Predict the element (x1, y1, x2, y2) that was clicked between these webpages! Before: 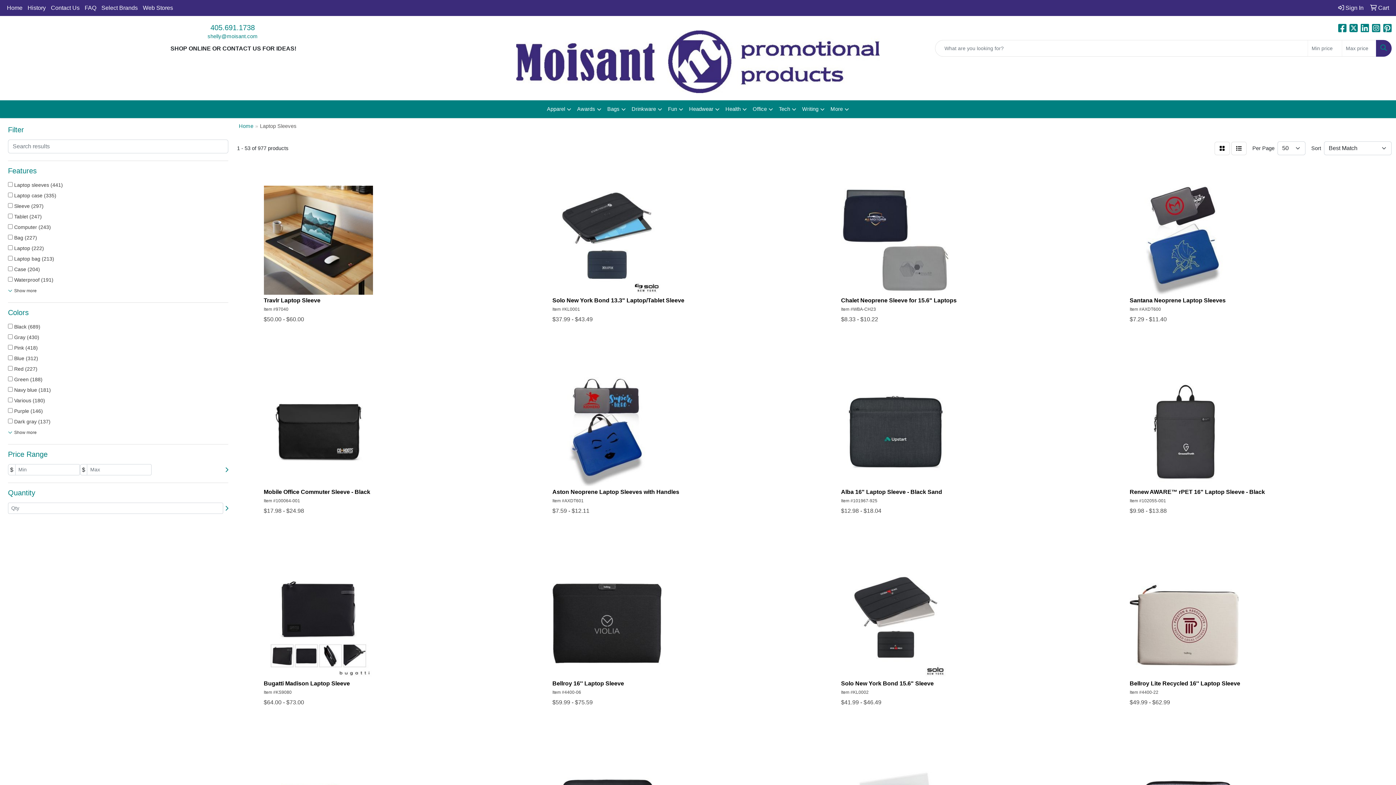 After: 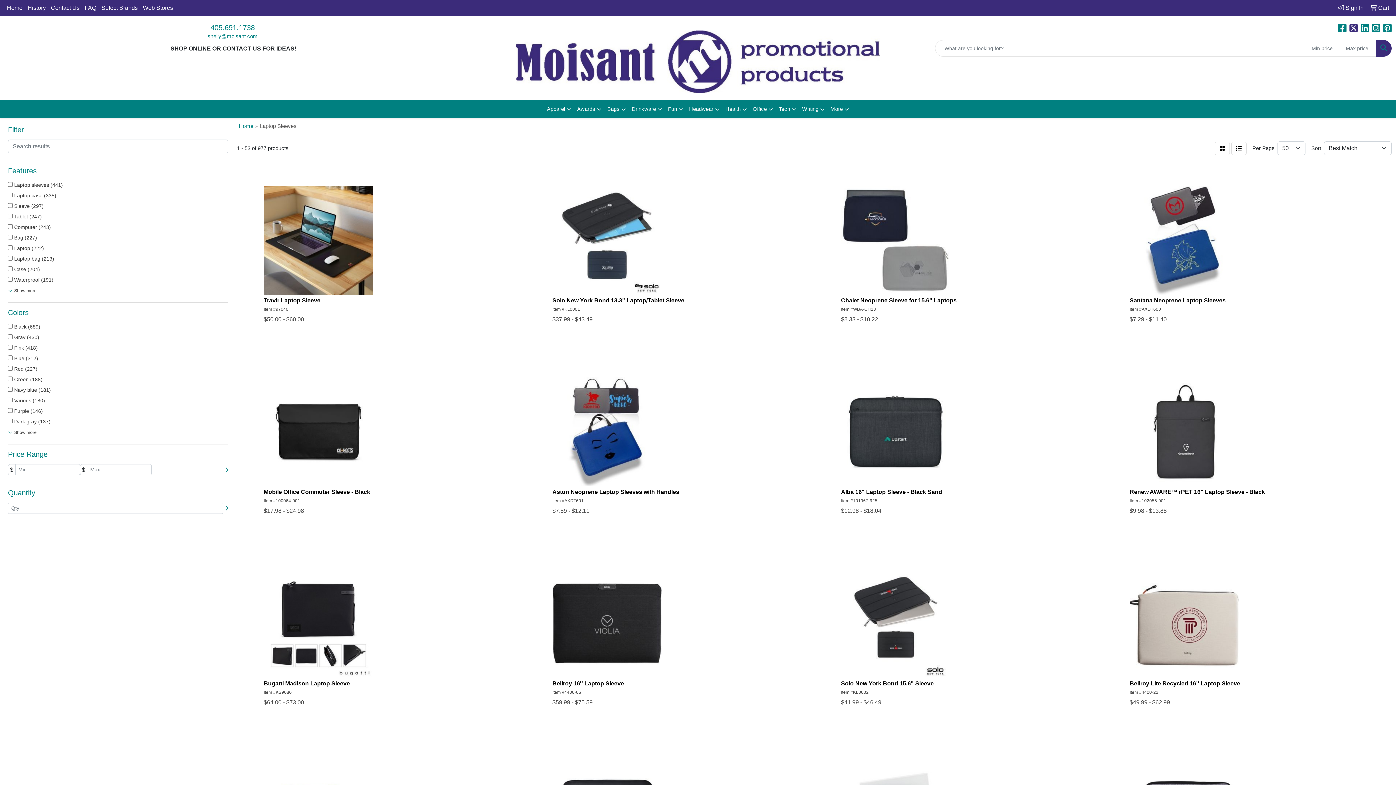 Action: label: X bbox: (1349, 26, 1358, 32)